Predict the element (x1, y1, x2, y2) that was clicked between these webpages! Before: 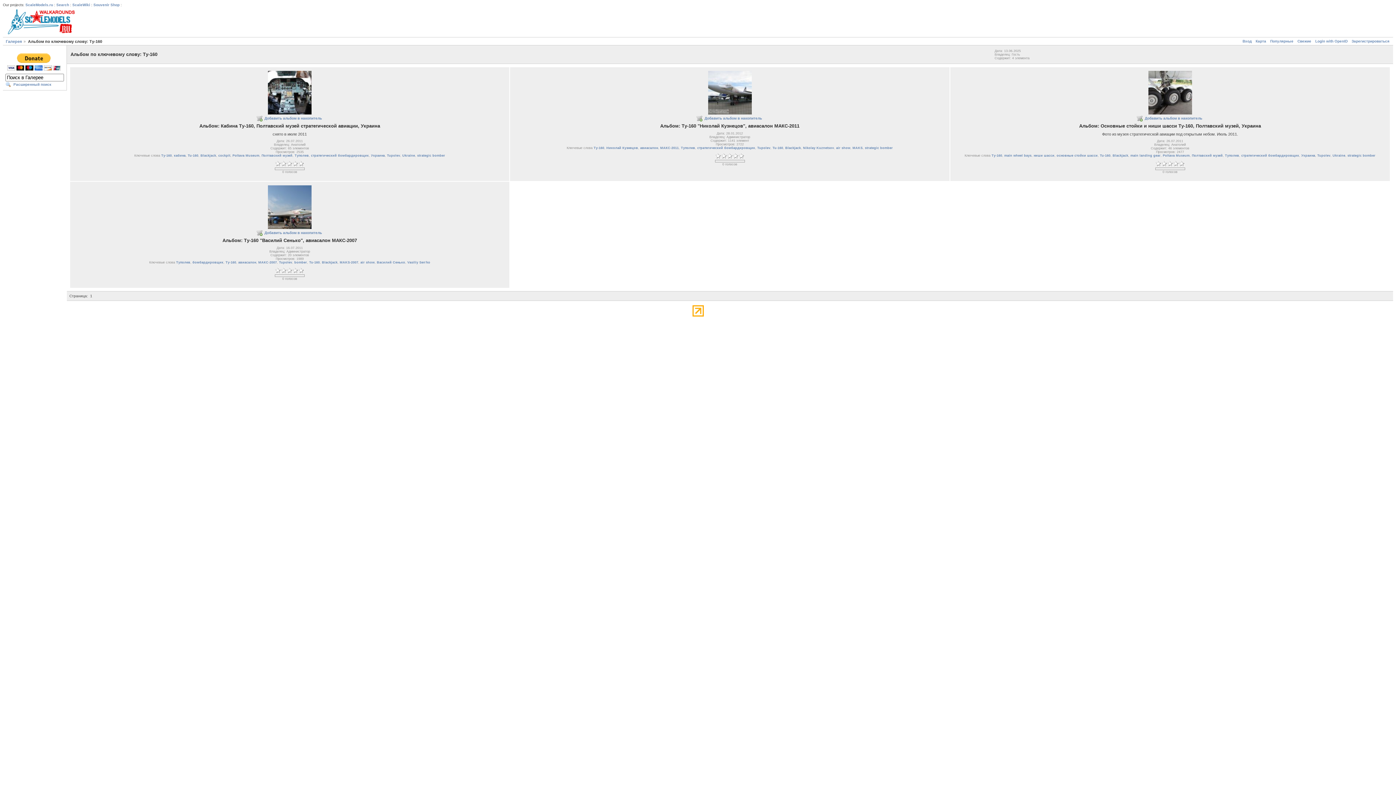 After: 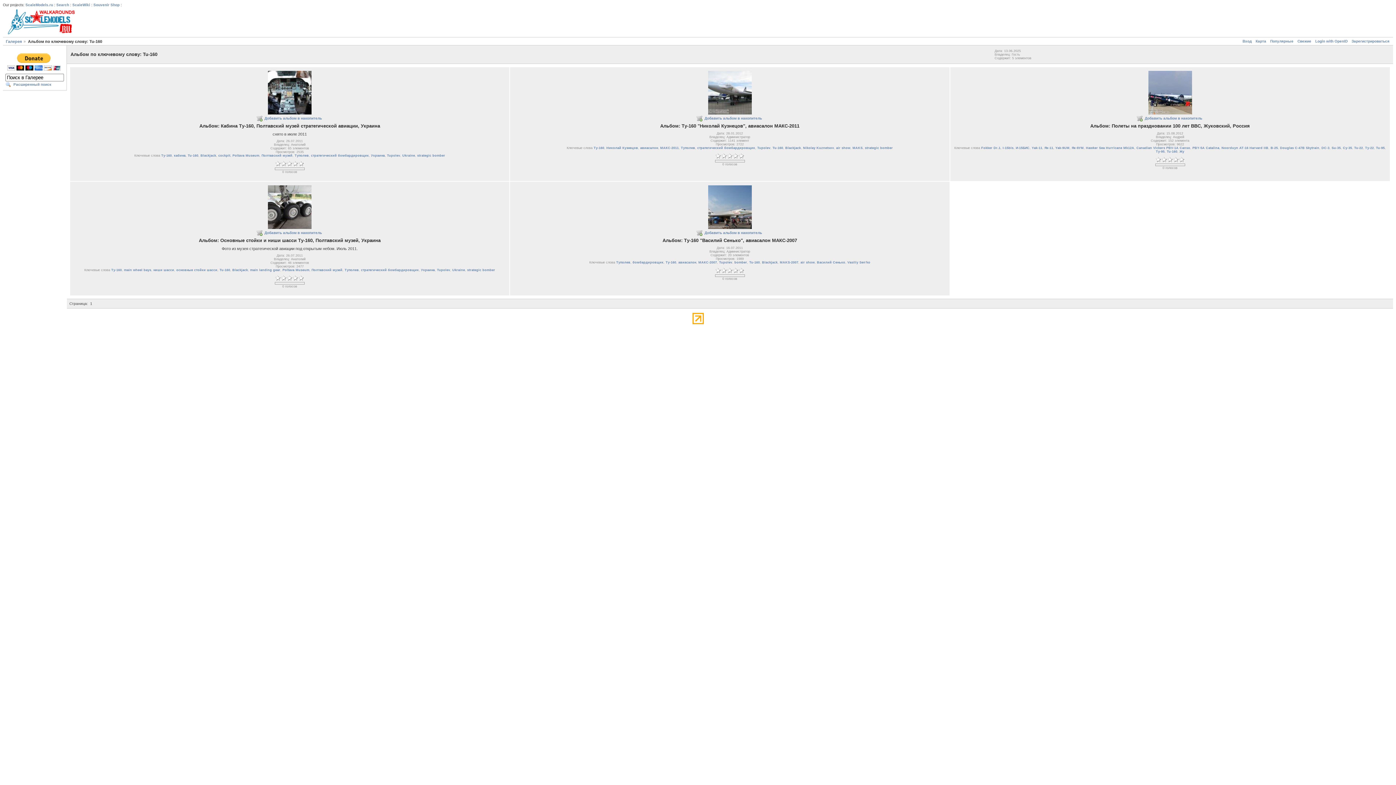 Action: bbox: (187, 153, 198, 157) label: Tu-160